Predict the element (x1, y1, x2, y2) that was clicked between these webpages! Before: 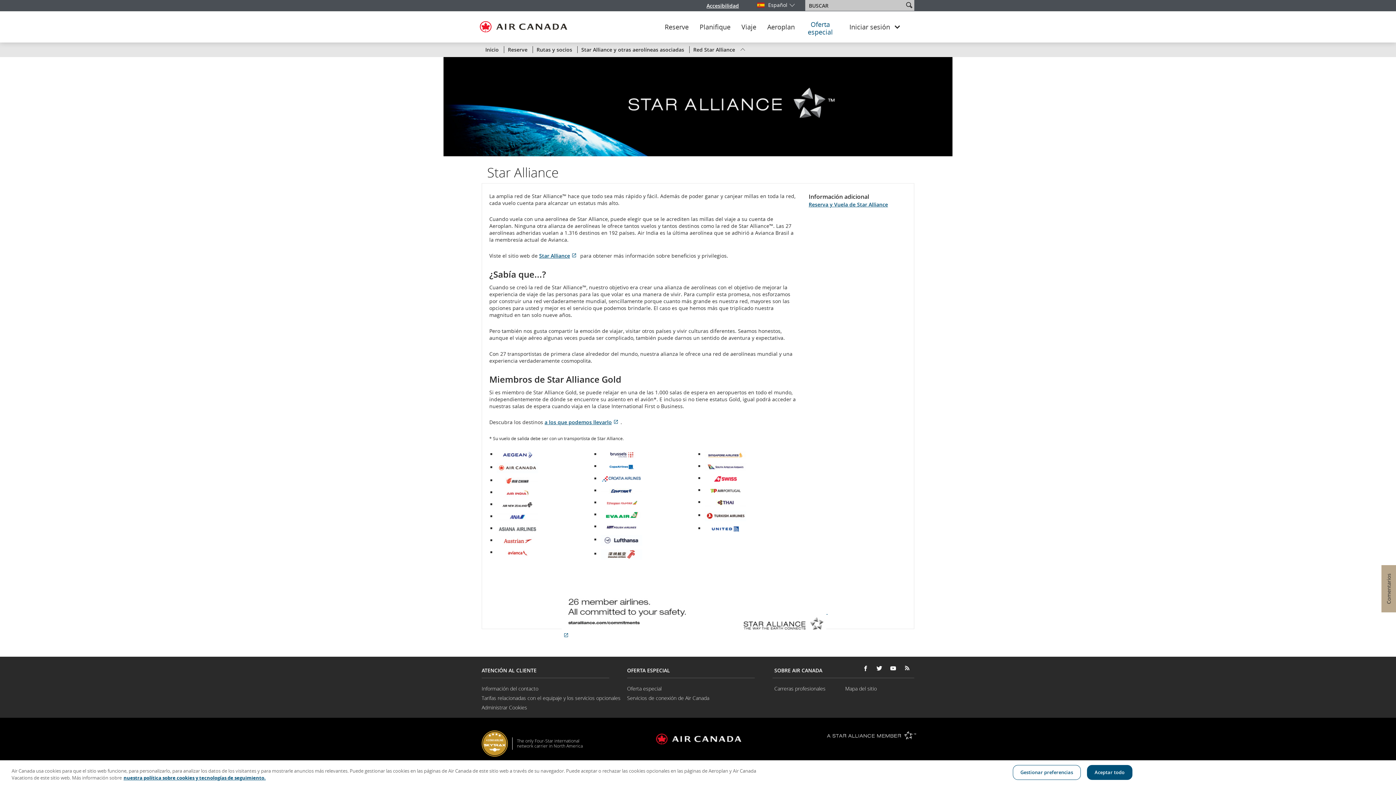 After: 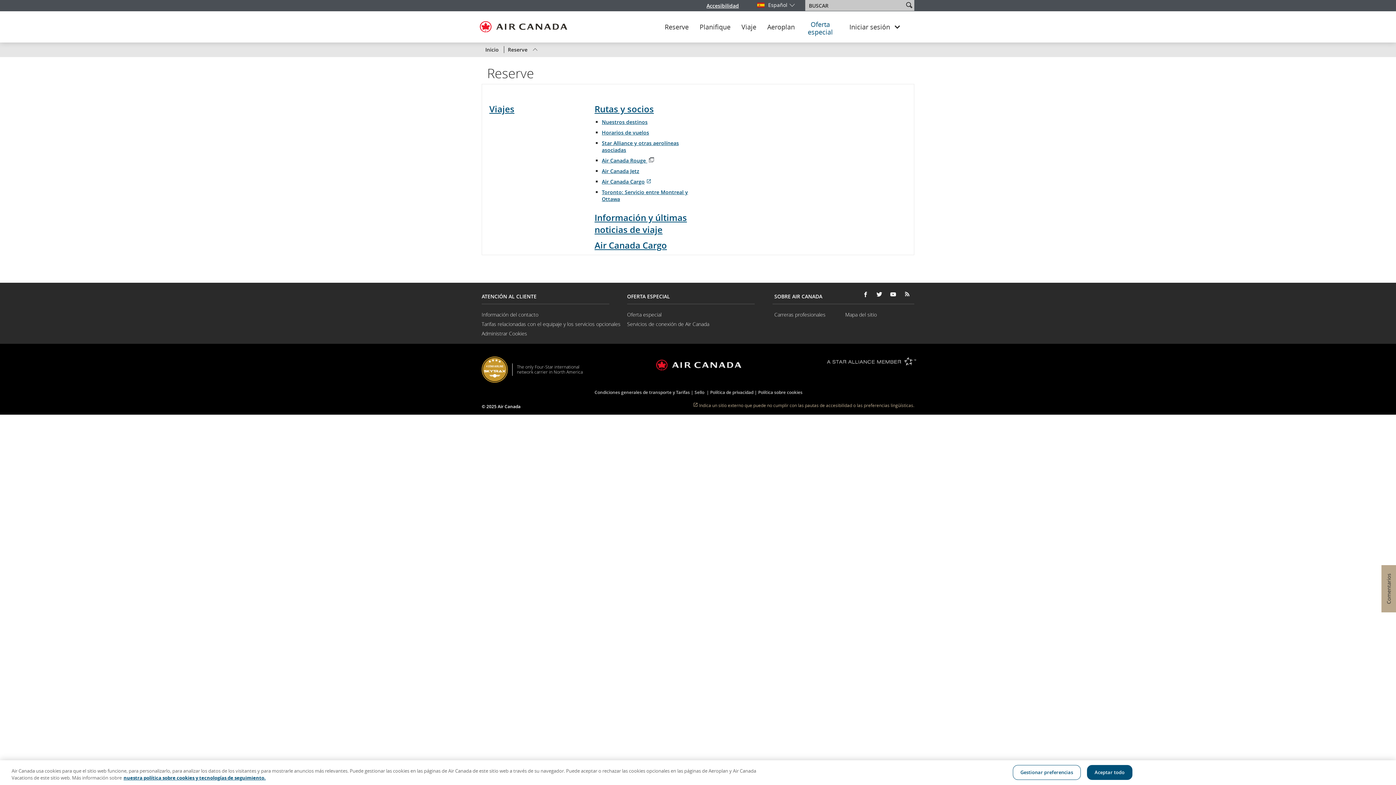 Action: bbox: (504, 42, 531, 57) label: Reserve